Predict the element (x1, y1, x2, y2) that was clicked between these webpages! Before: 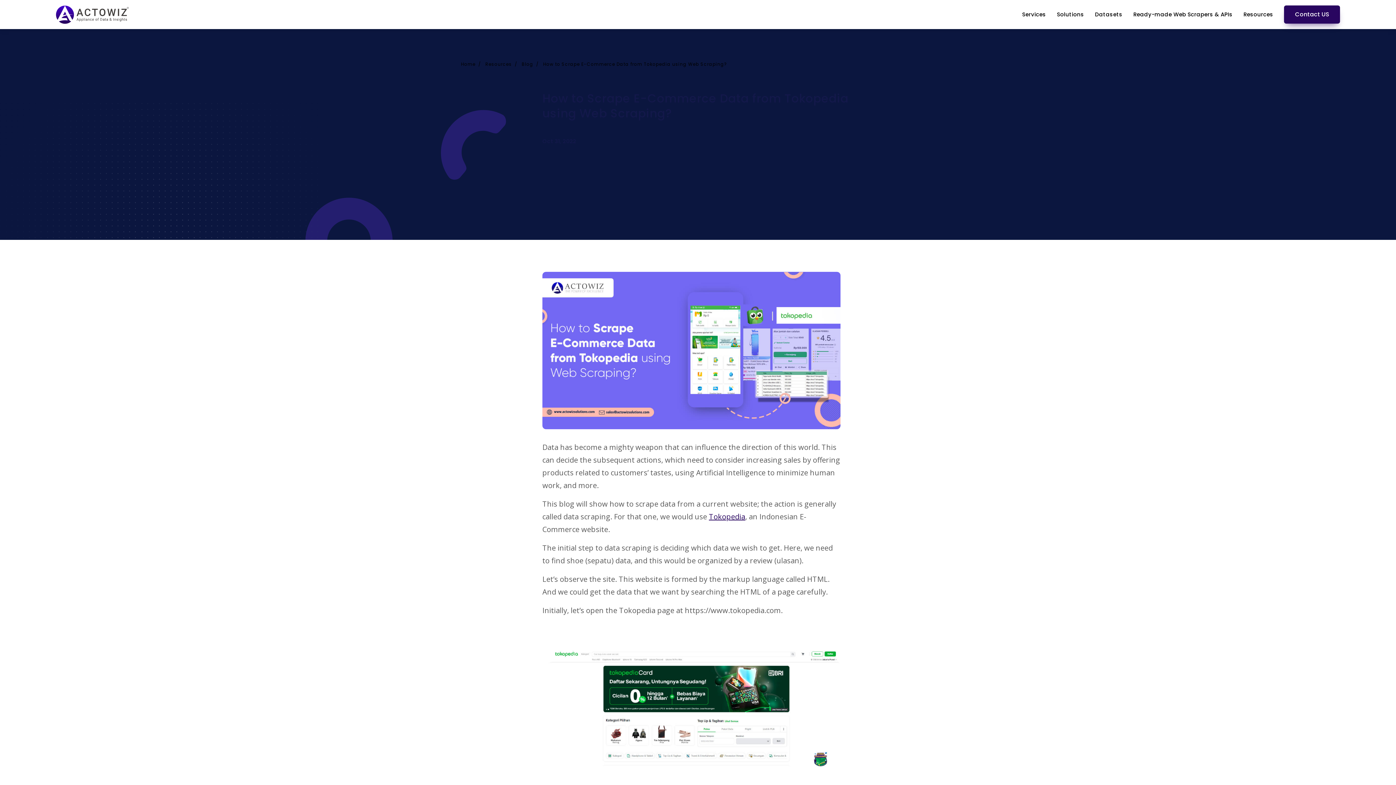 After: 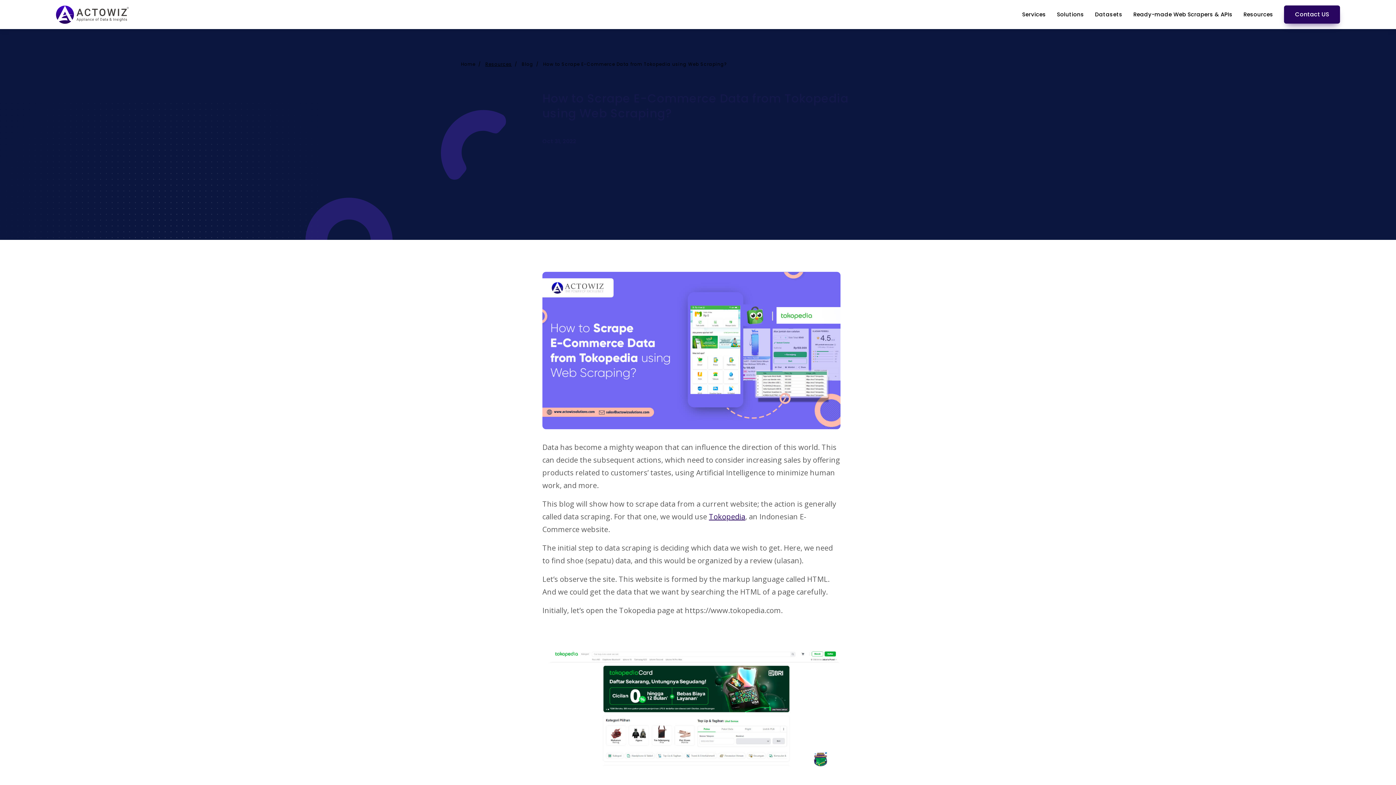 Action: bbox: (485, 61, 512, 67) label: Resources